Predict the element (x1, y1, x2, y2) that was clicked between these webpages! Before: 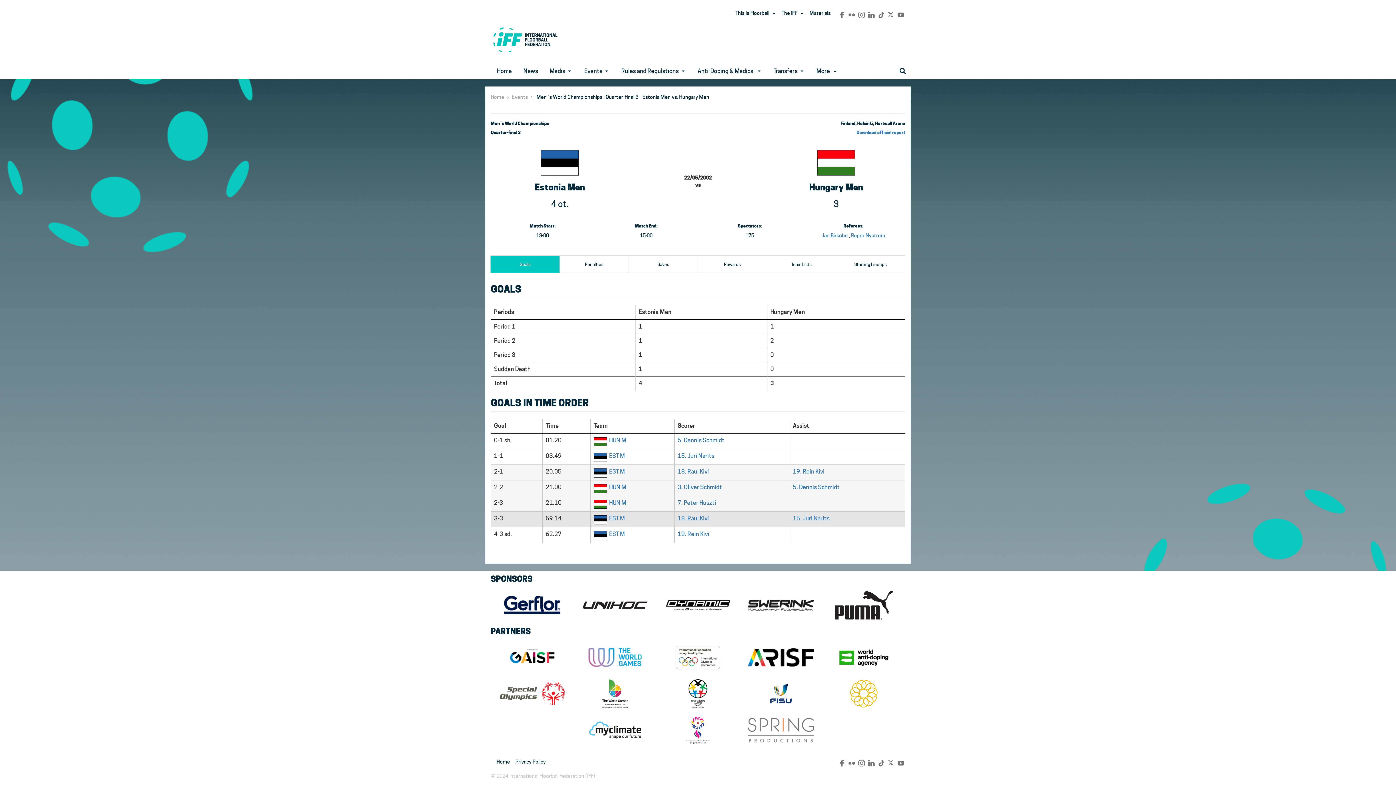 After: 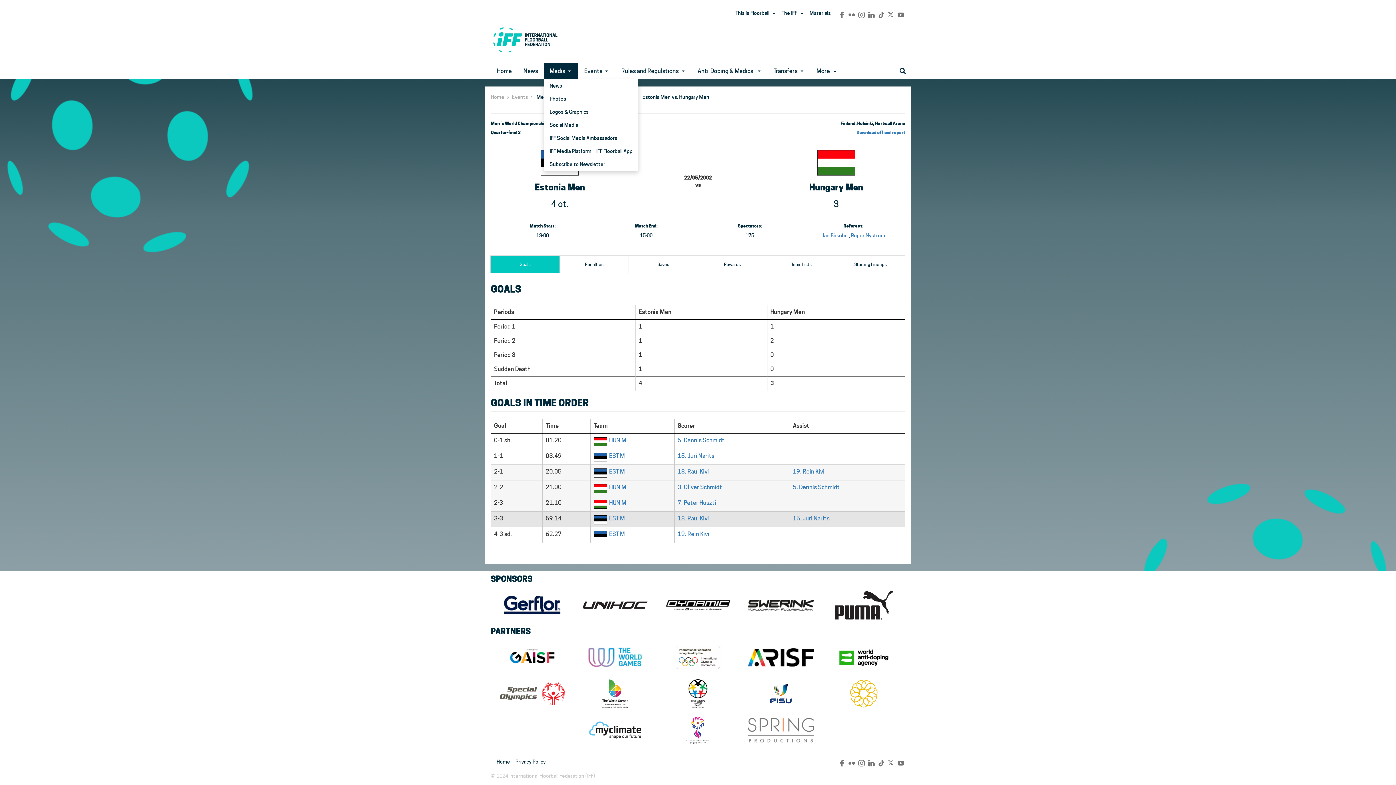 Action: bbox: (565, 63, 578, 79)